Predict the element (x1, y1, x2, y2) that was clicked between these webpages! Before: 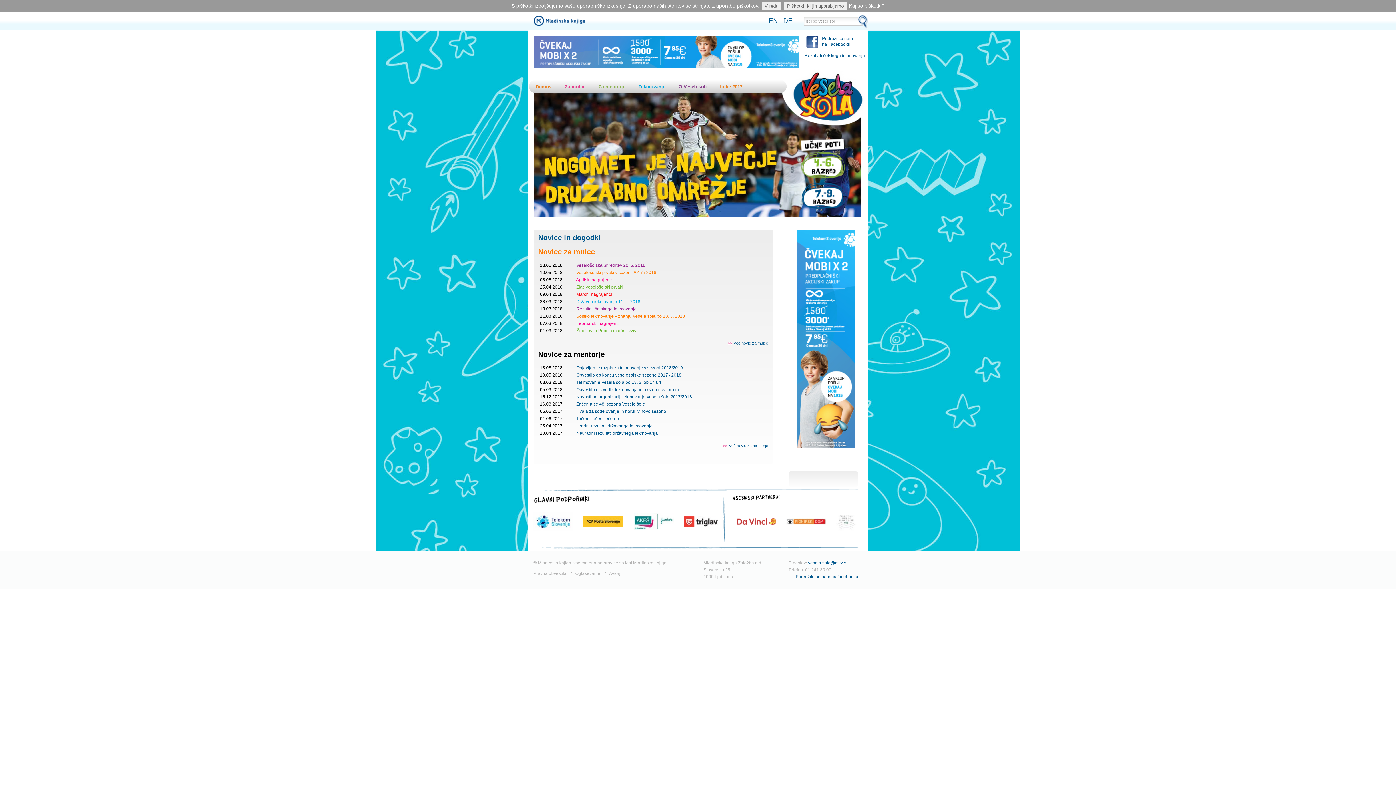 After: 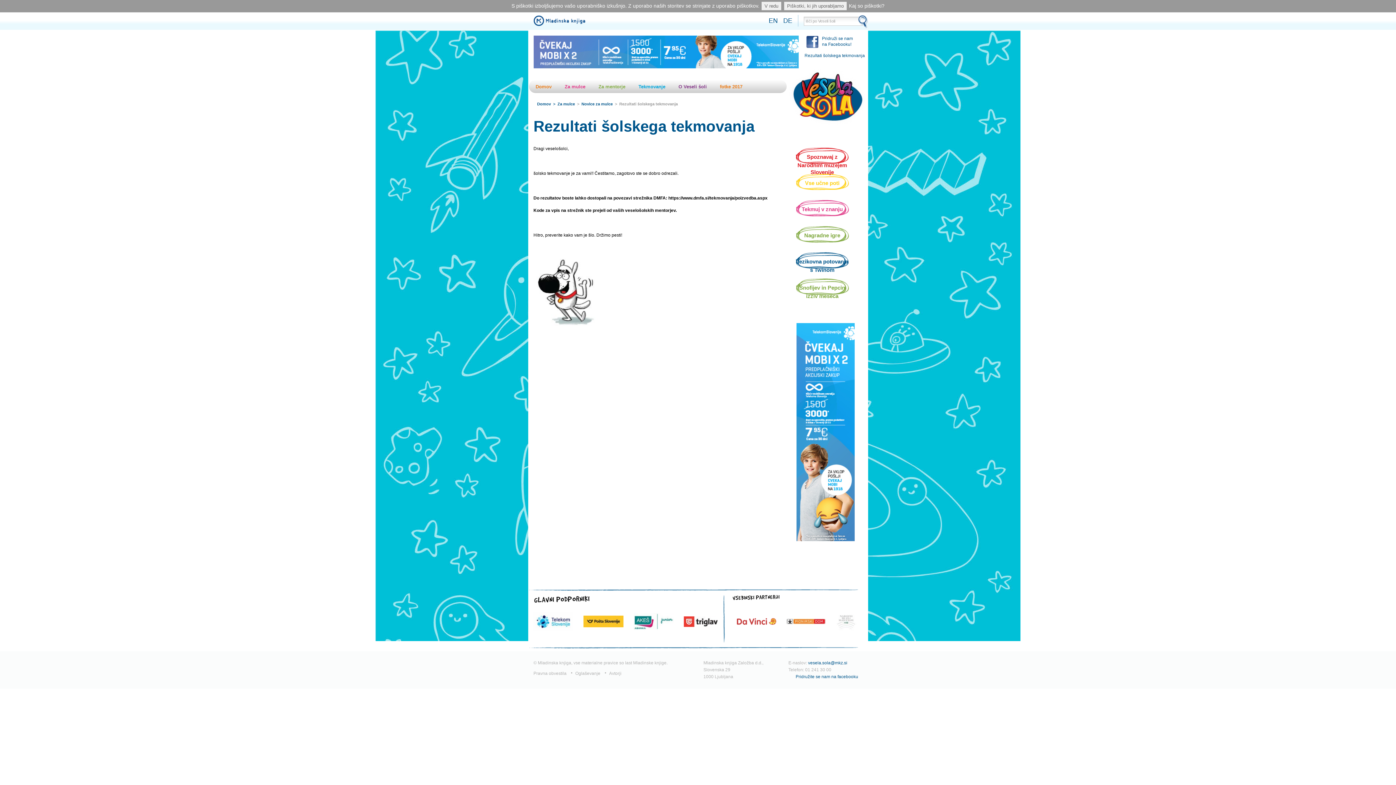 Action: label: Rezultati šolskega tekmovanja bbox: (576, 306, 636, 311)